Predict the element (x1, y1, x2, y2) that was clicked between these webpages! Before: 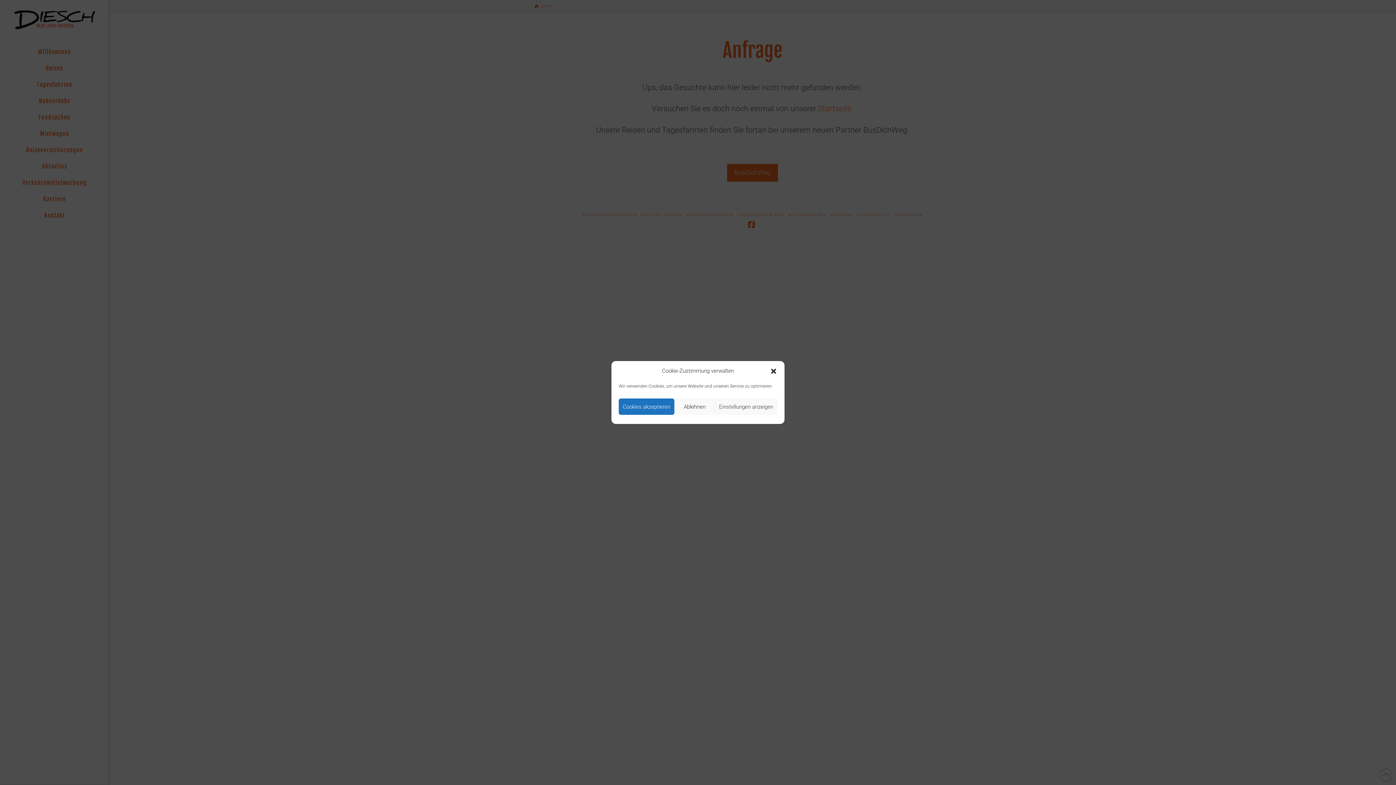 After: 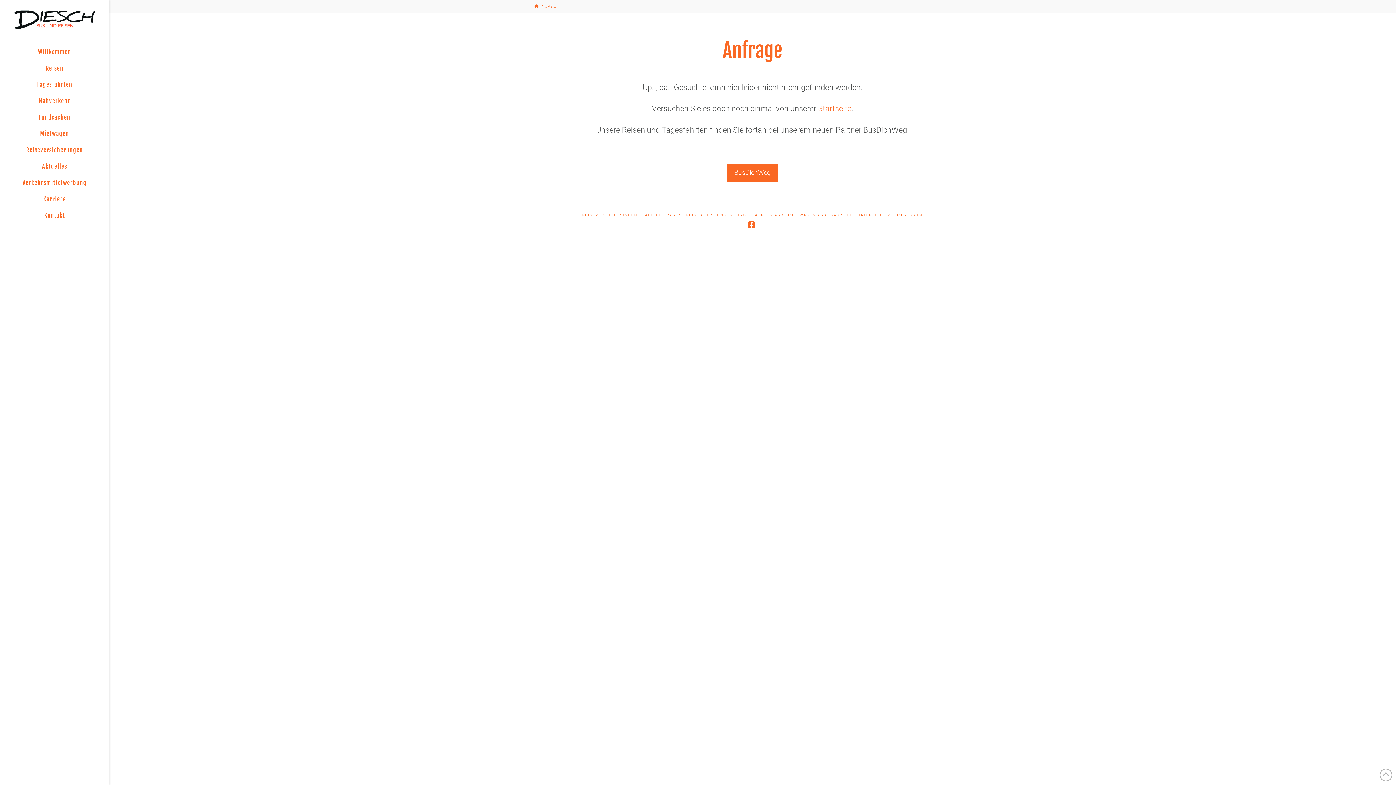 Action: bbox: (770, 367, 777, 374) label: Dialog schließen